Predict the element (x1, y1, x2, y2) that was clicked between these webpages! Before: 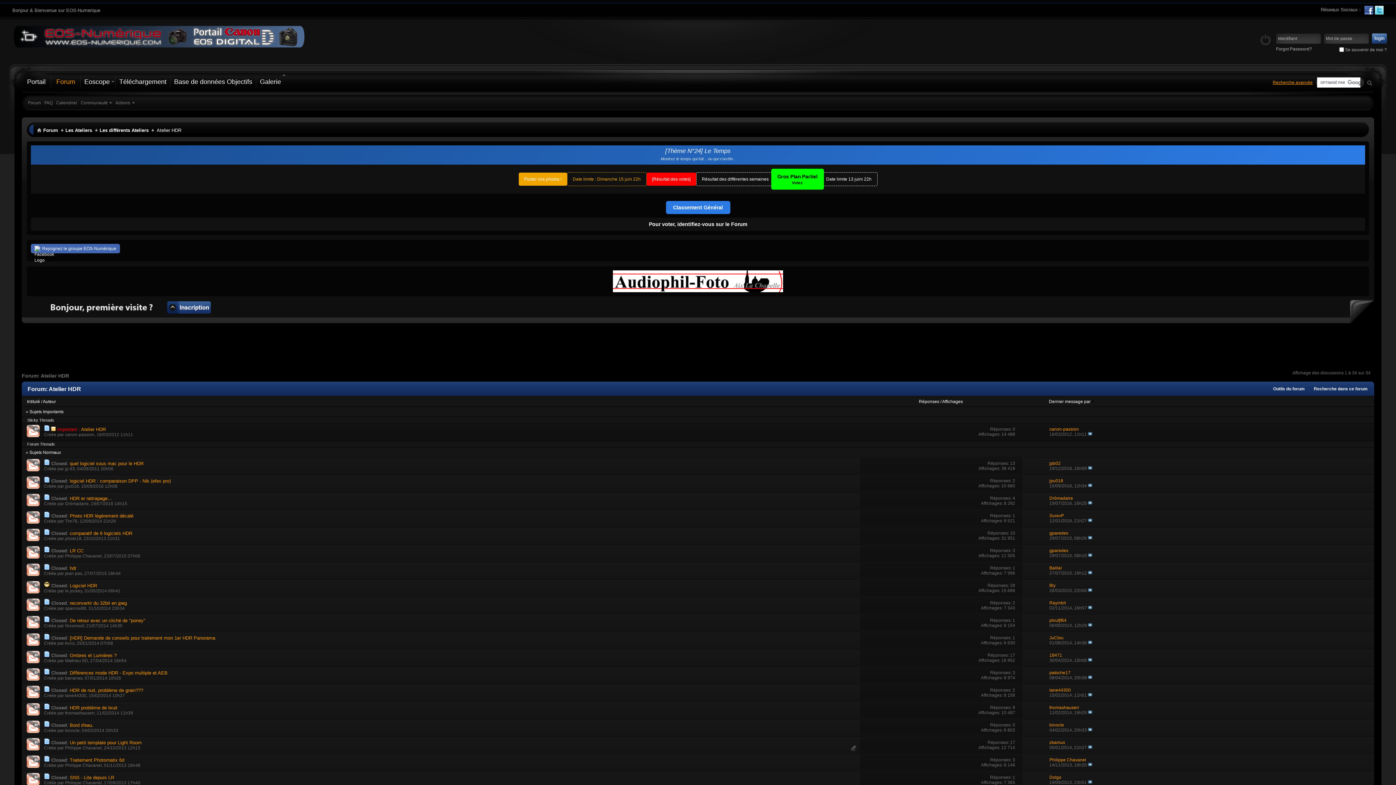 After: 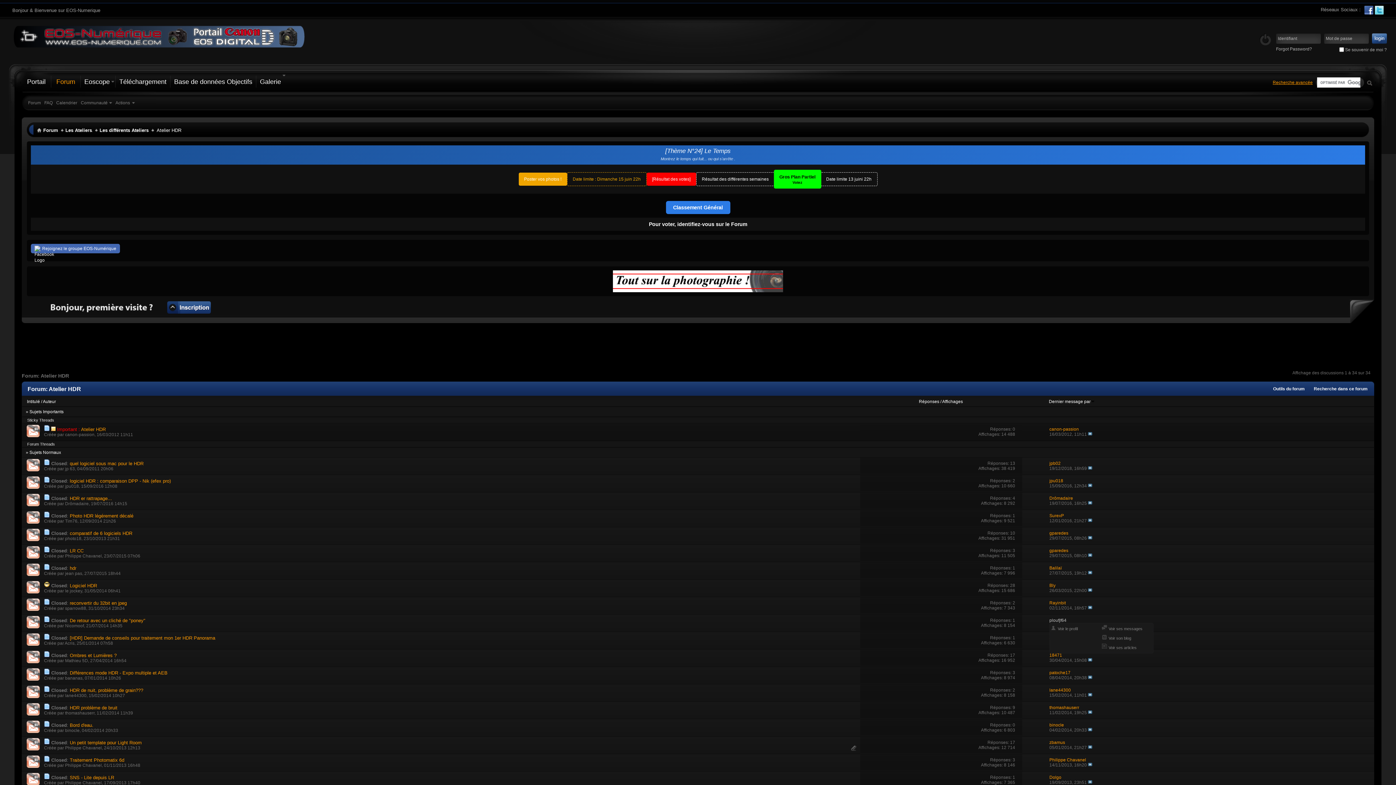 Action: bbox: (1049, 618, 1066, 623) label: ploufjf64